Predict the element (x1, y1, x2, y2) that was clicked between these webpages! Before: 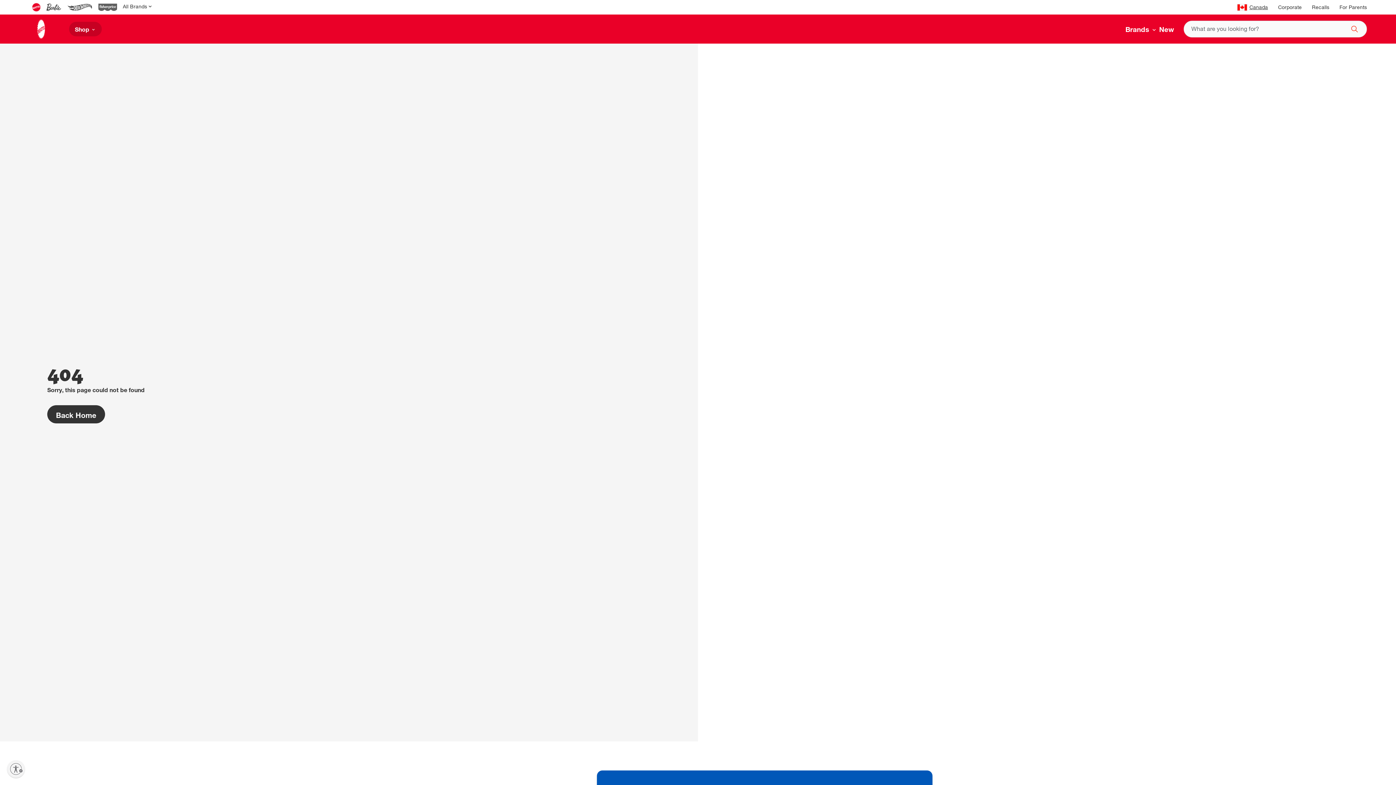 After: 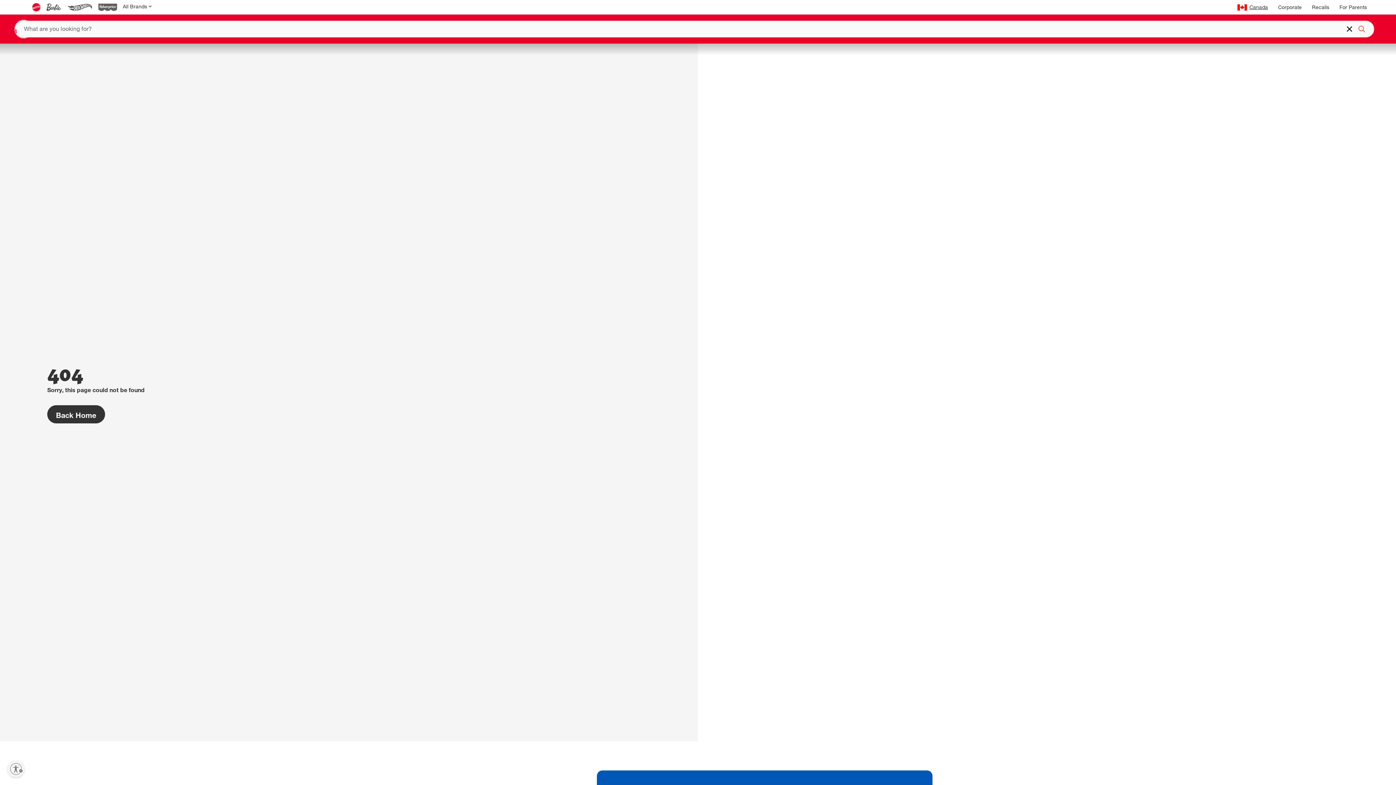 Action: label: Search bbox: (1348, 24, 1354, 30)